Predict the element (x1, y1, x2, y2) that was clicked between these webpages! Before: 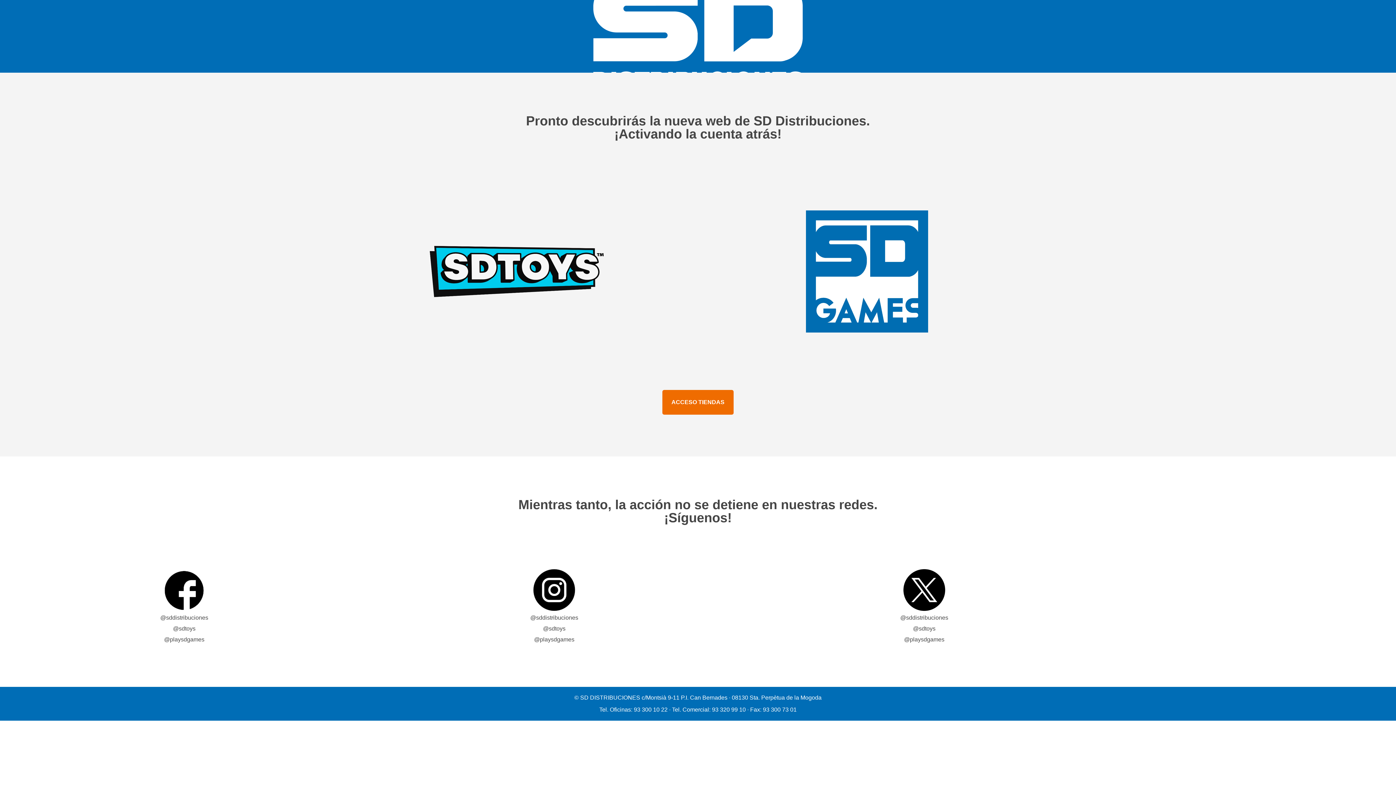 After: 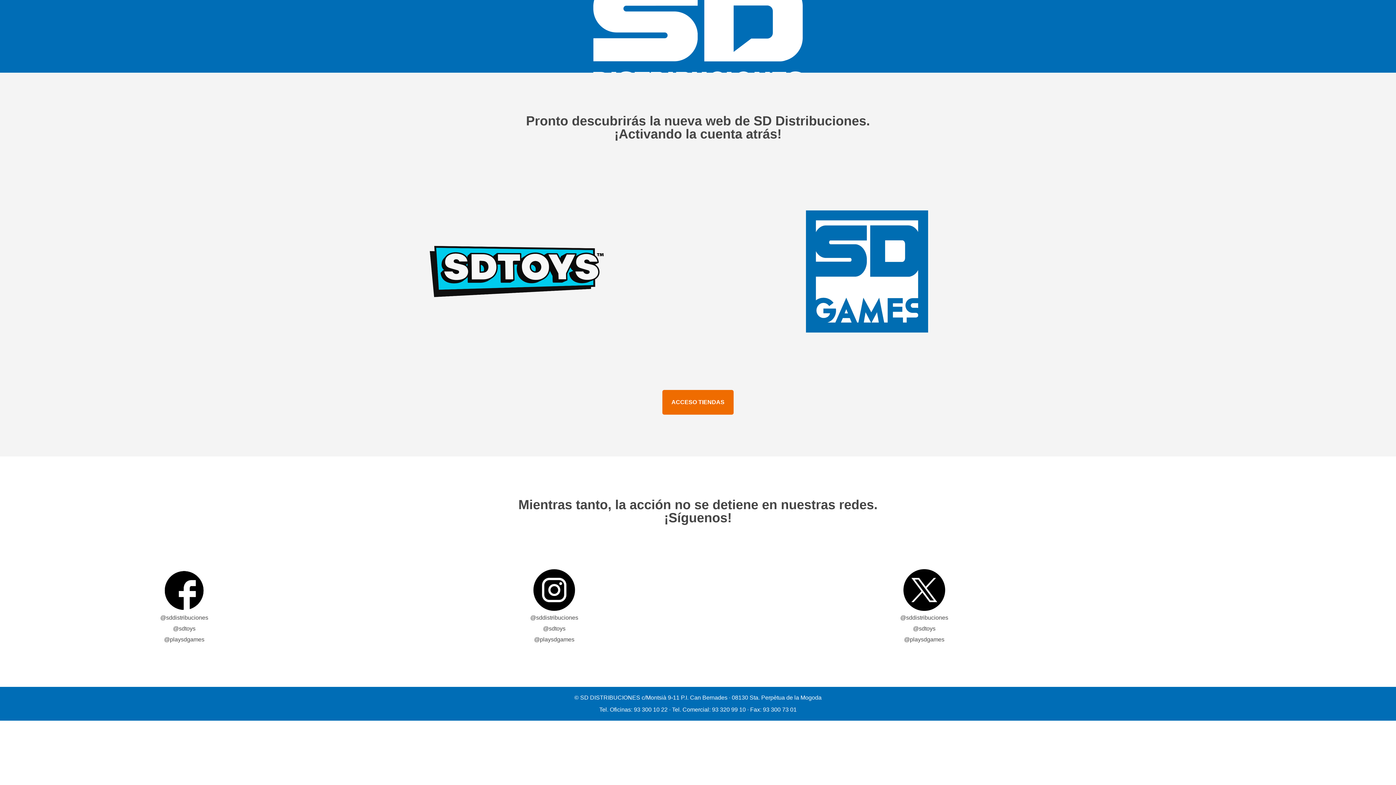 Action: bbox: (0, 511, 1396, 524) label: ¡Síguenos!